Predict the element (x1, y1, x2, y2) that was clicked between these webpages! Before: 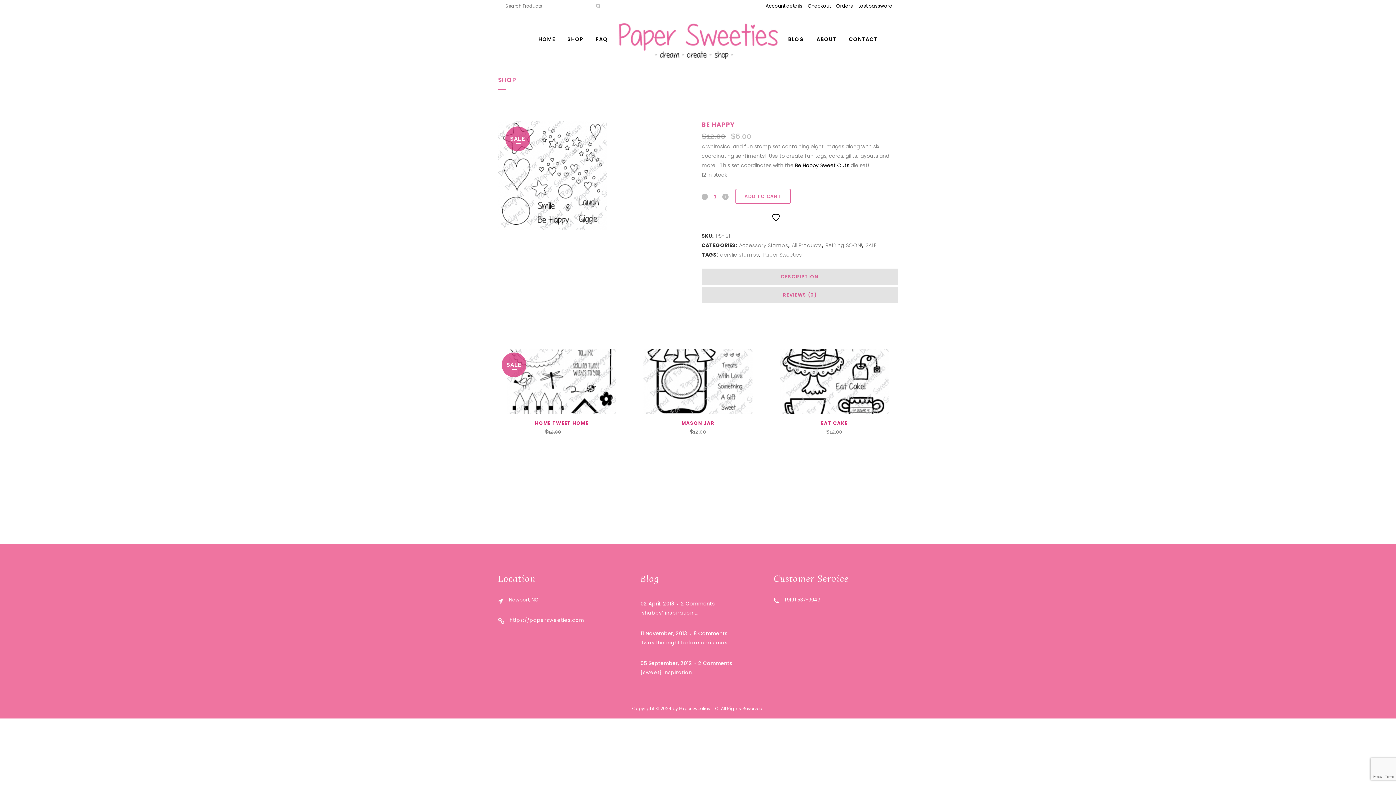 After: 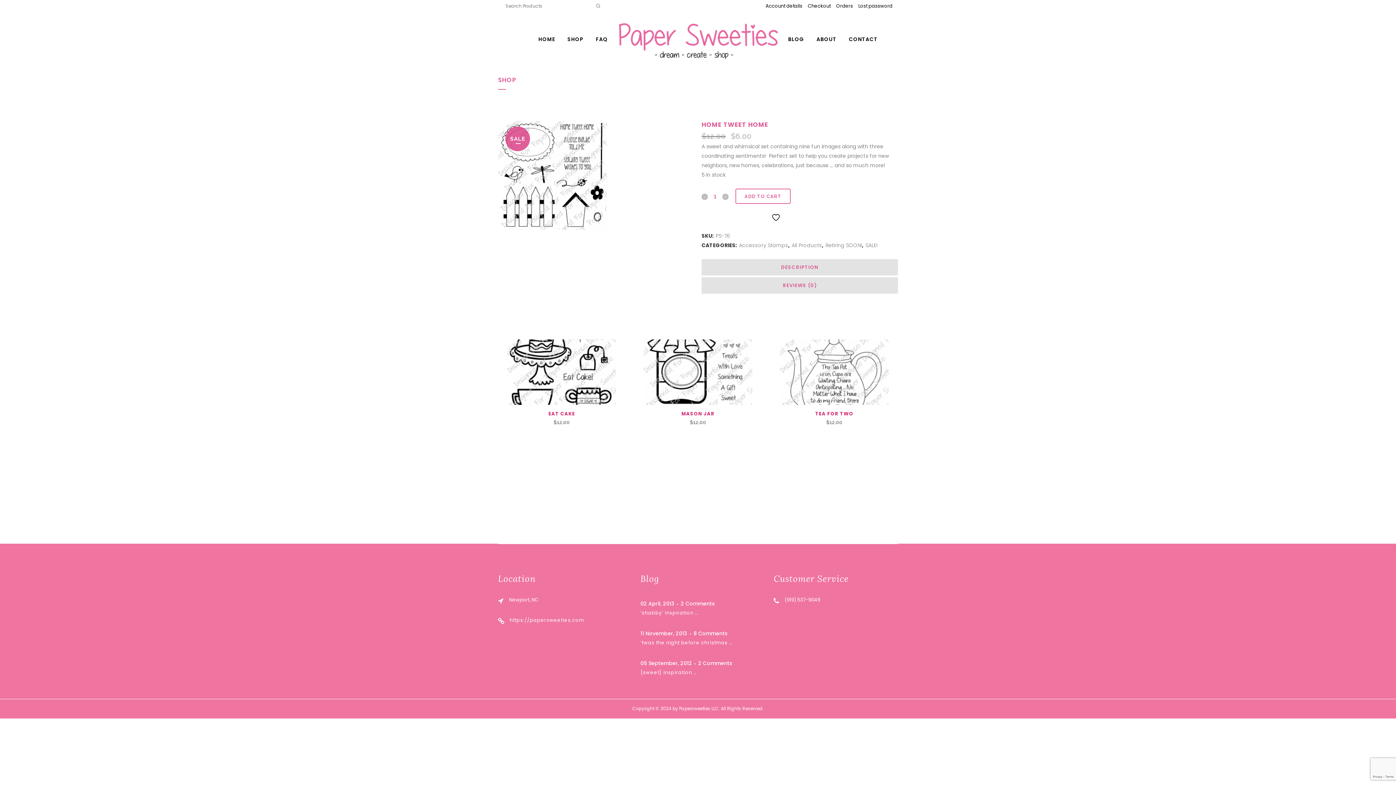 Action: bbox: (498, 414, 625, 436) label: HOME TWEET HOME
$12.00 
Original price was: $12.00.
$6.00
Current price is: $6.00.